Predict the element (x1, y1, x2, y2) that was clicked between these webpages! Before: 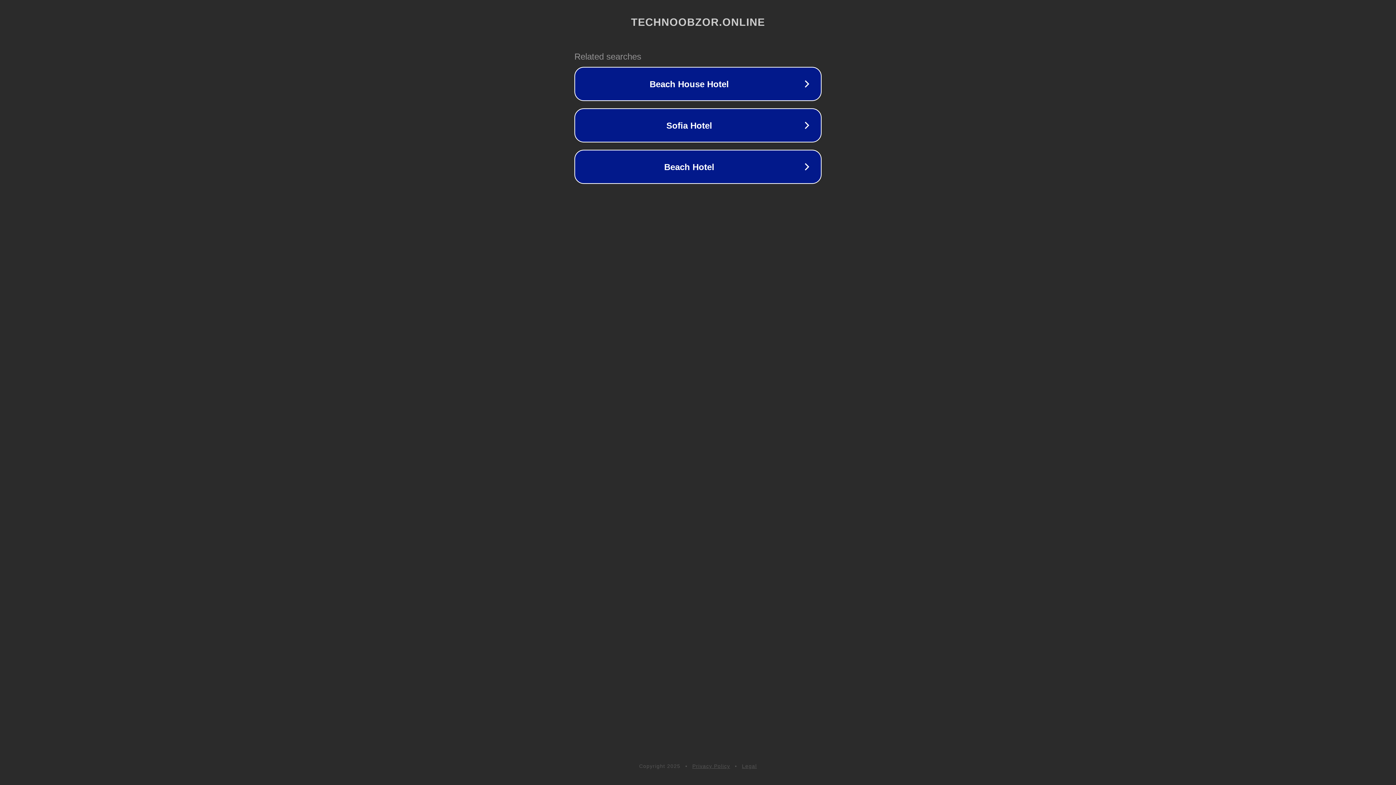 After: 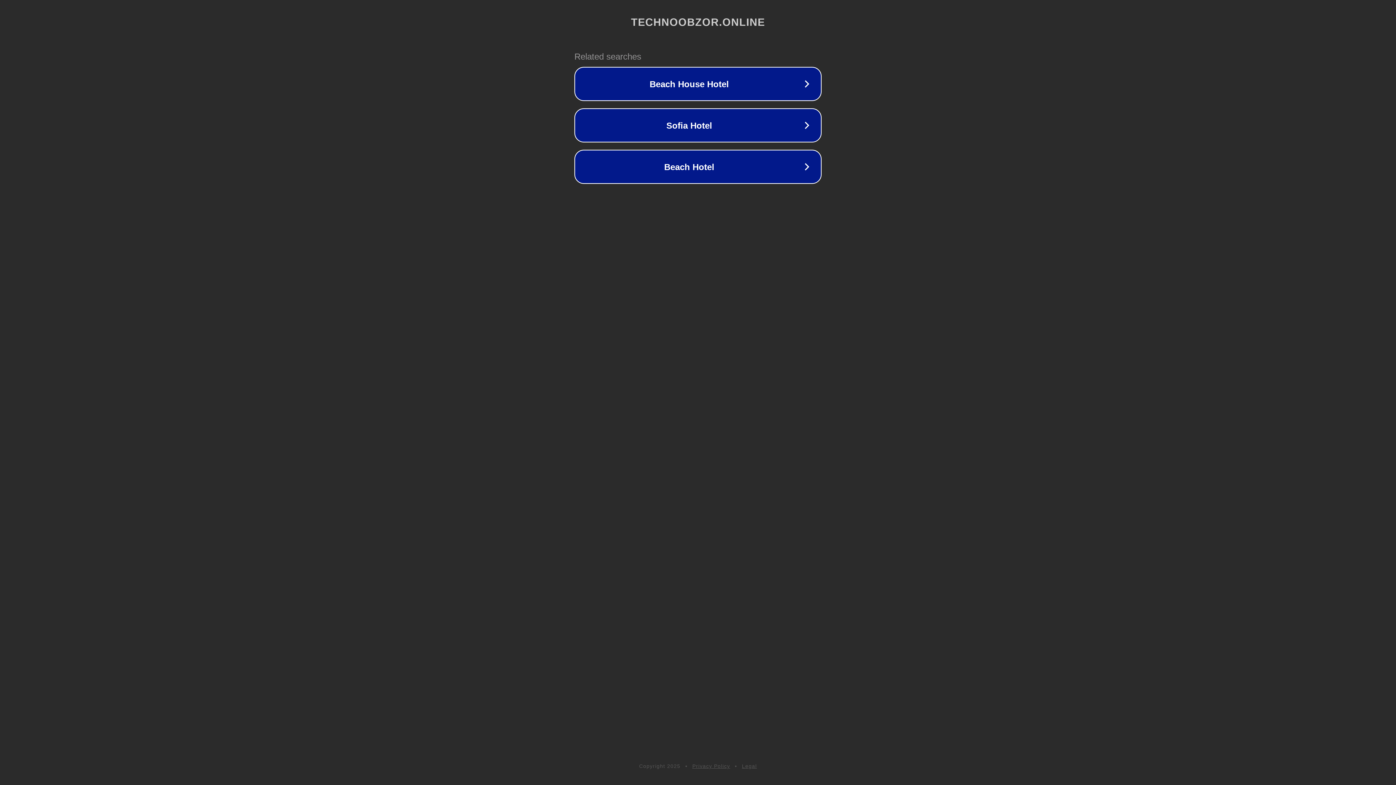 Action: label: Legal bbox: (742, 763, 757, 769)